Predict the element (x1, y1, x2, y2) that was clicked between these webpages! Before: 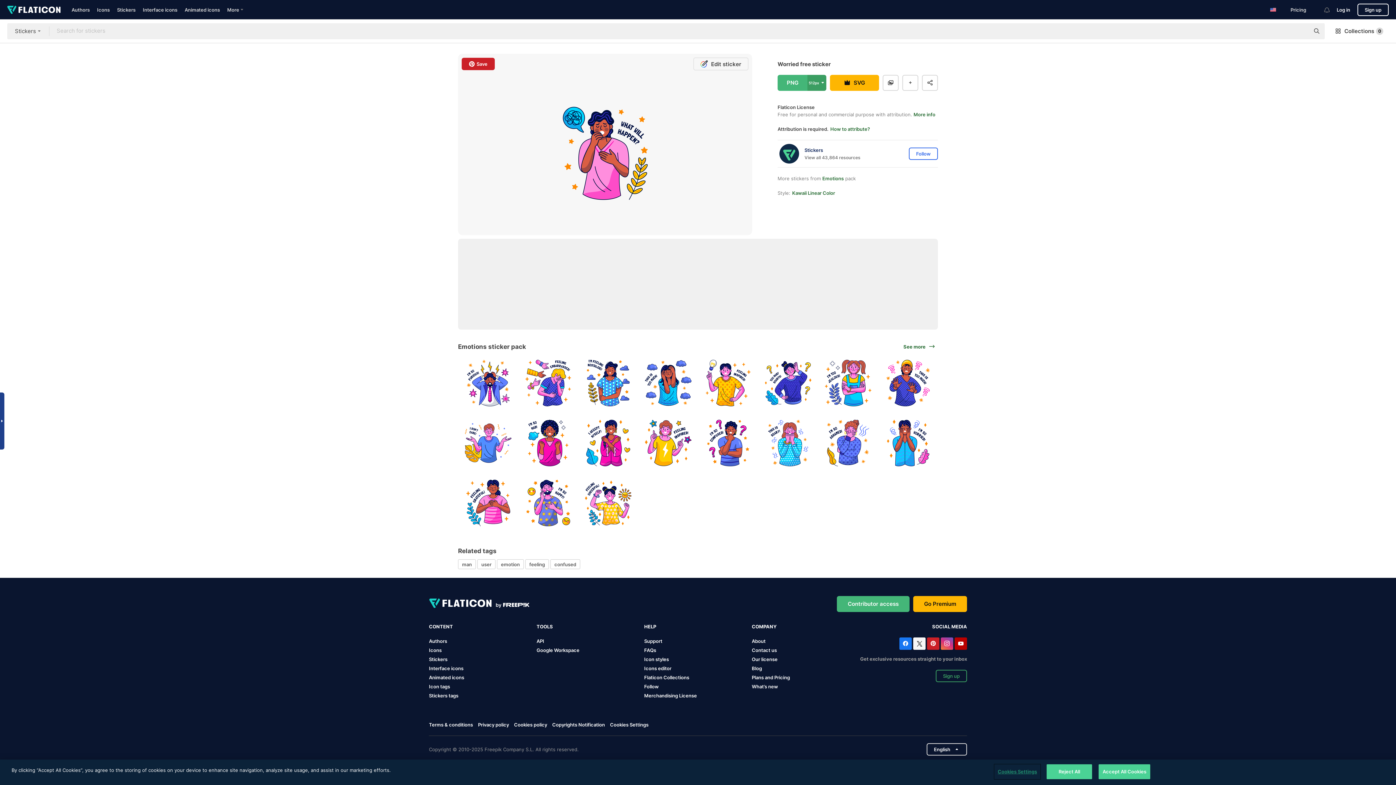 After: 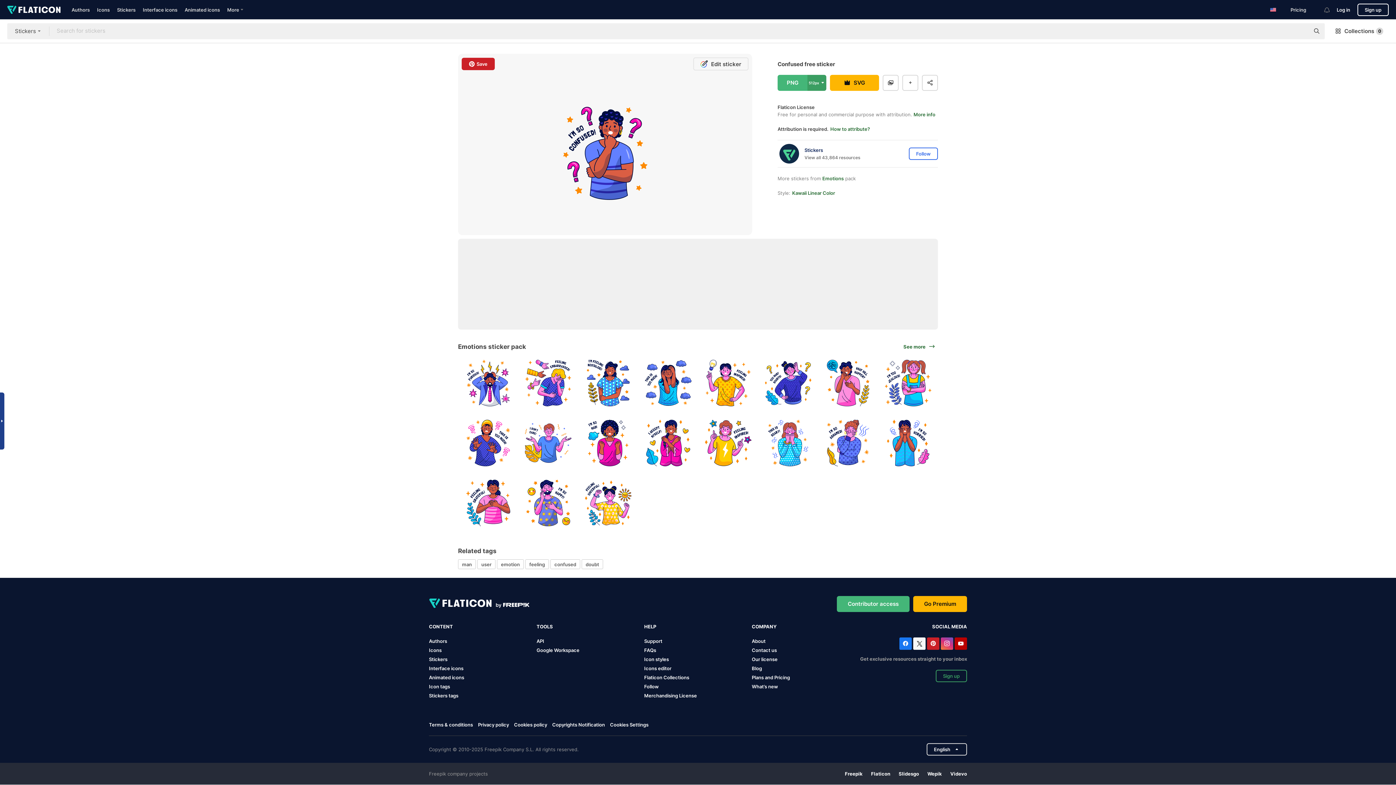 Action: bbox: (698, 413, 757, 472)